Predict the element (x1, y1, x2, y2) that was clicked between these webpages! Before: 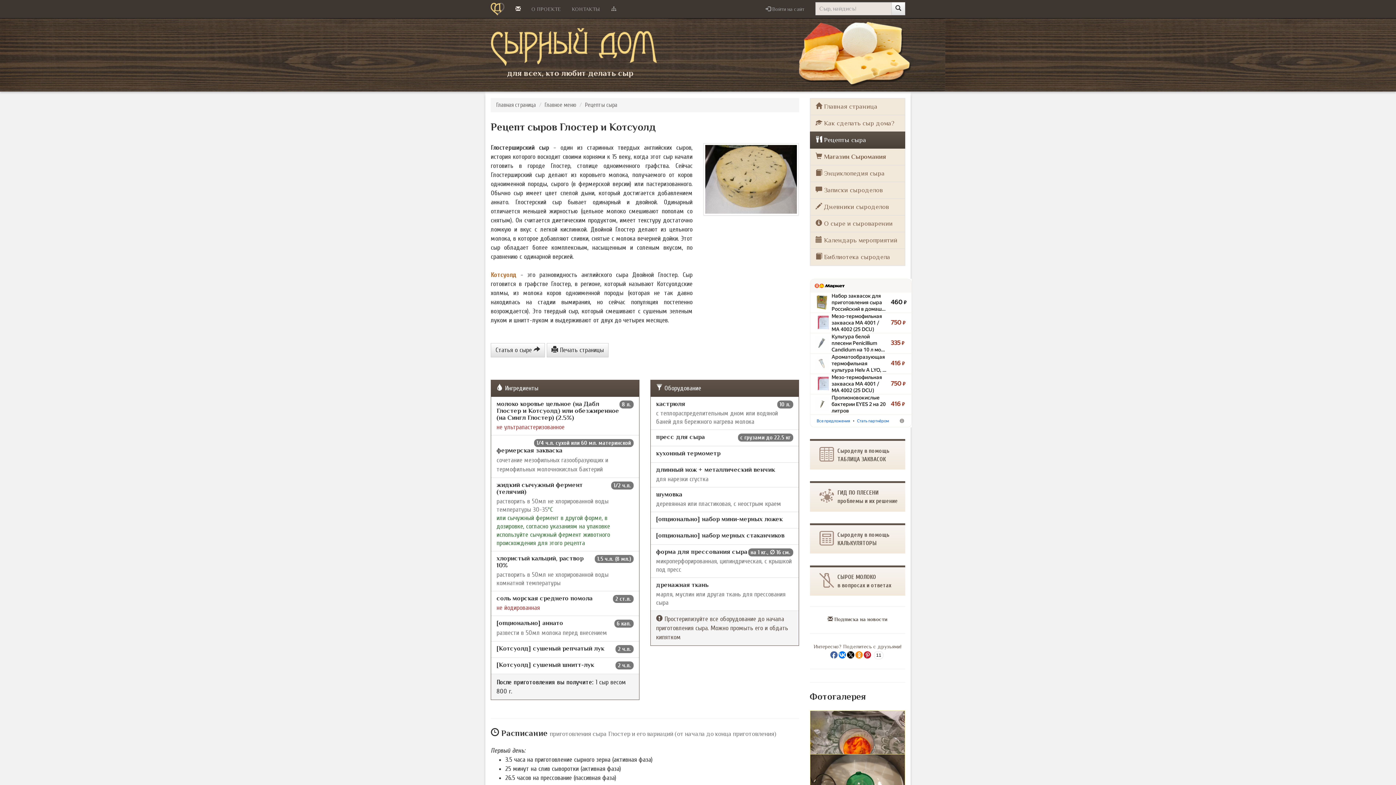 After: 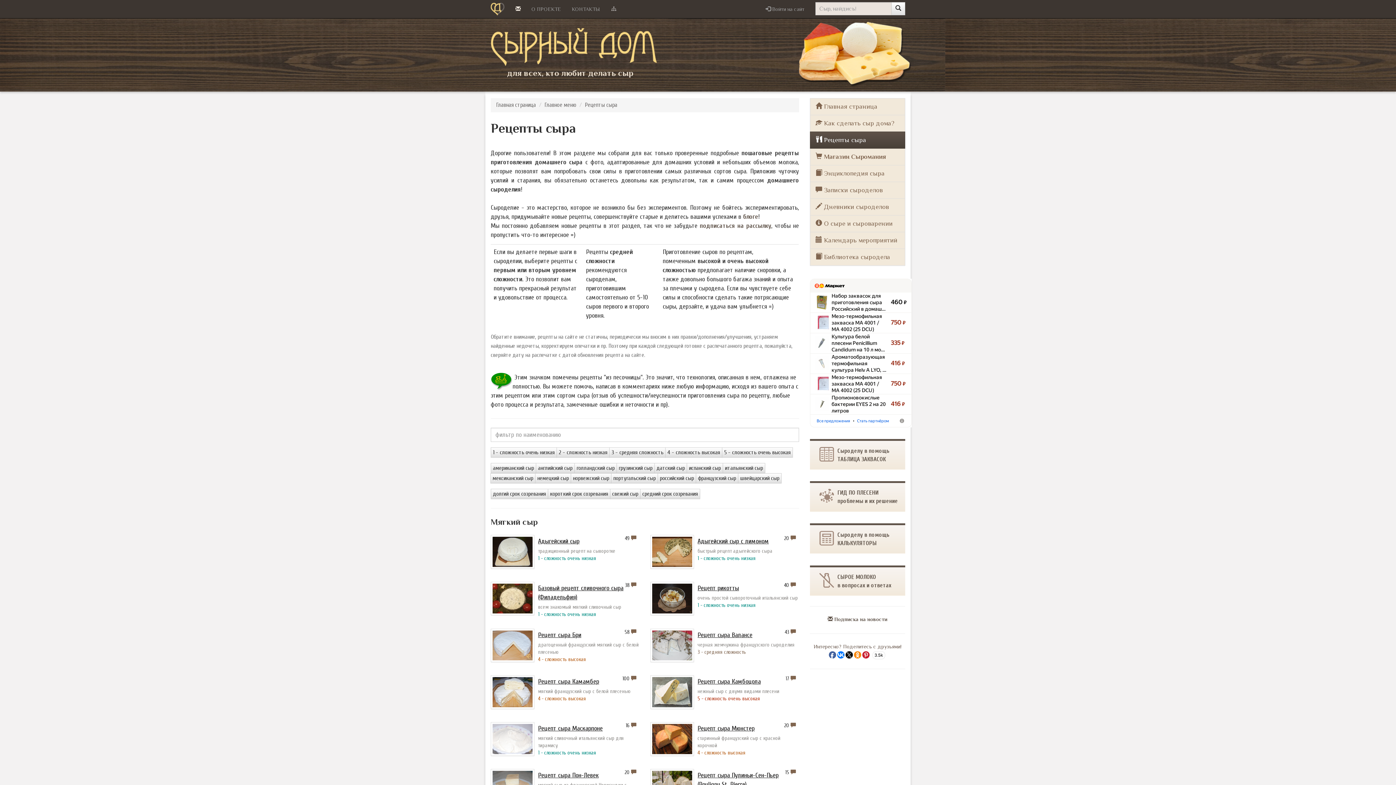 Action: bbox: (810, 131, 905, 148) label:  Рецепты сыра